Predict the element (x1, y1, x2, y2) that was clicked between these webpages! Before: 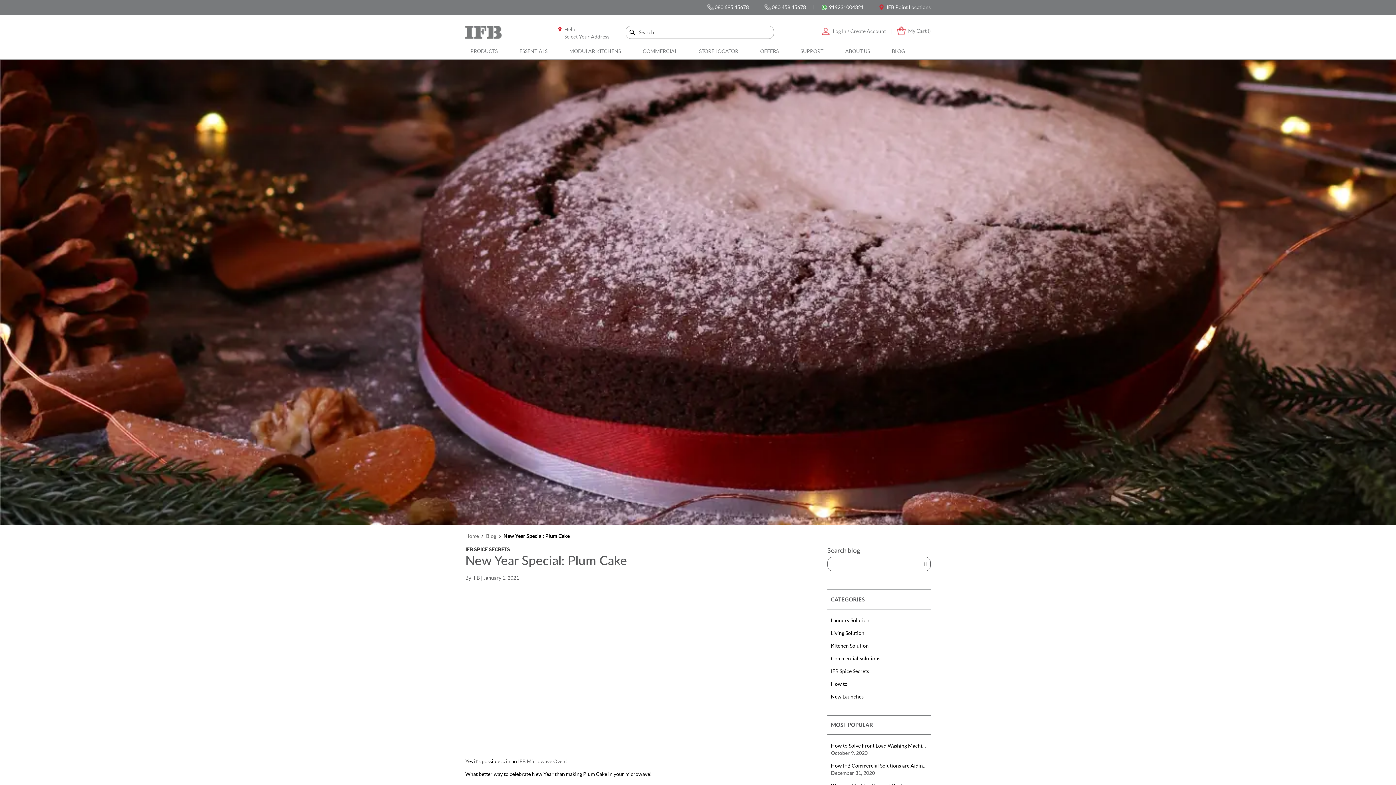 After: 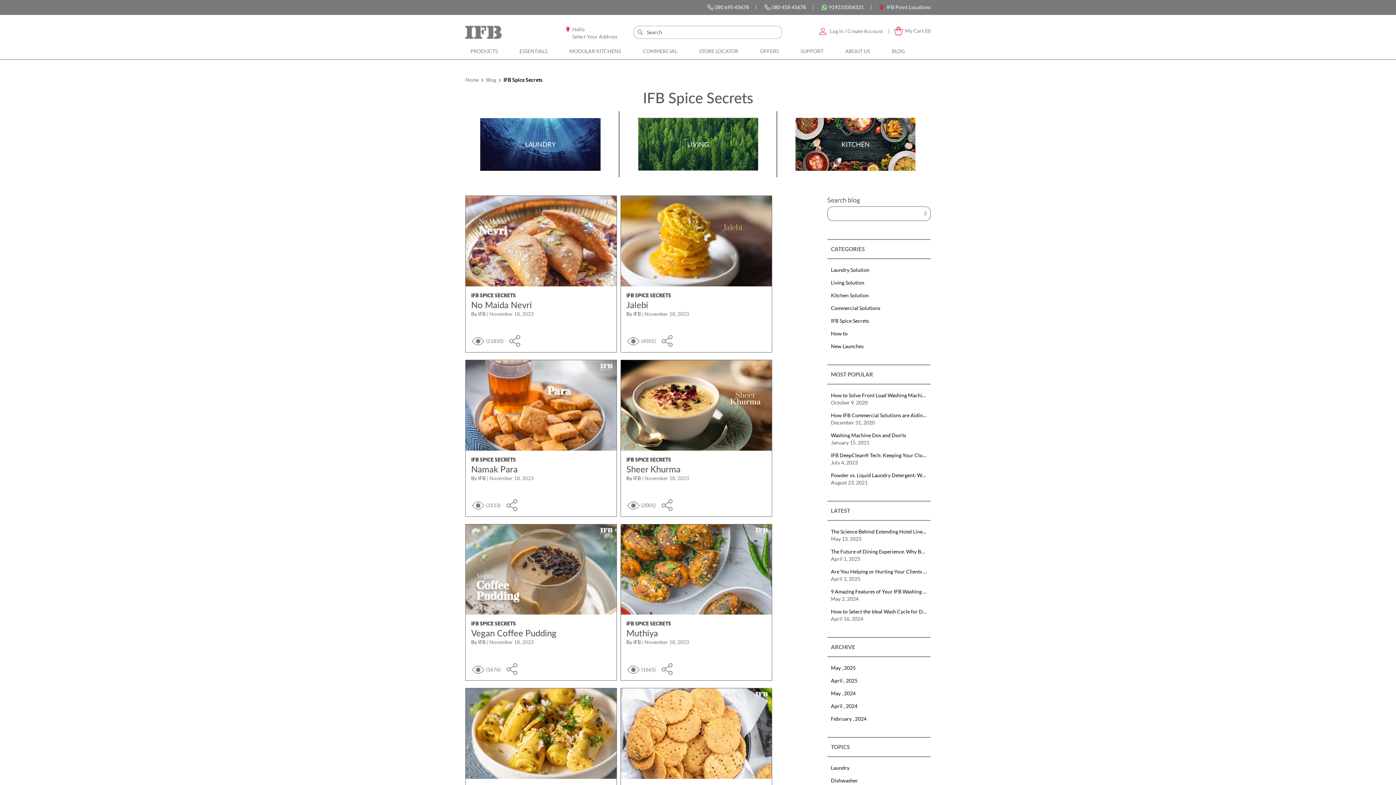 Action: label: IFB Spice Secrets bbox: (831, 668, 927, 675)